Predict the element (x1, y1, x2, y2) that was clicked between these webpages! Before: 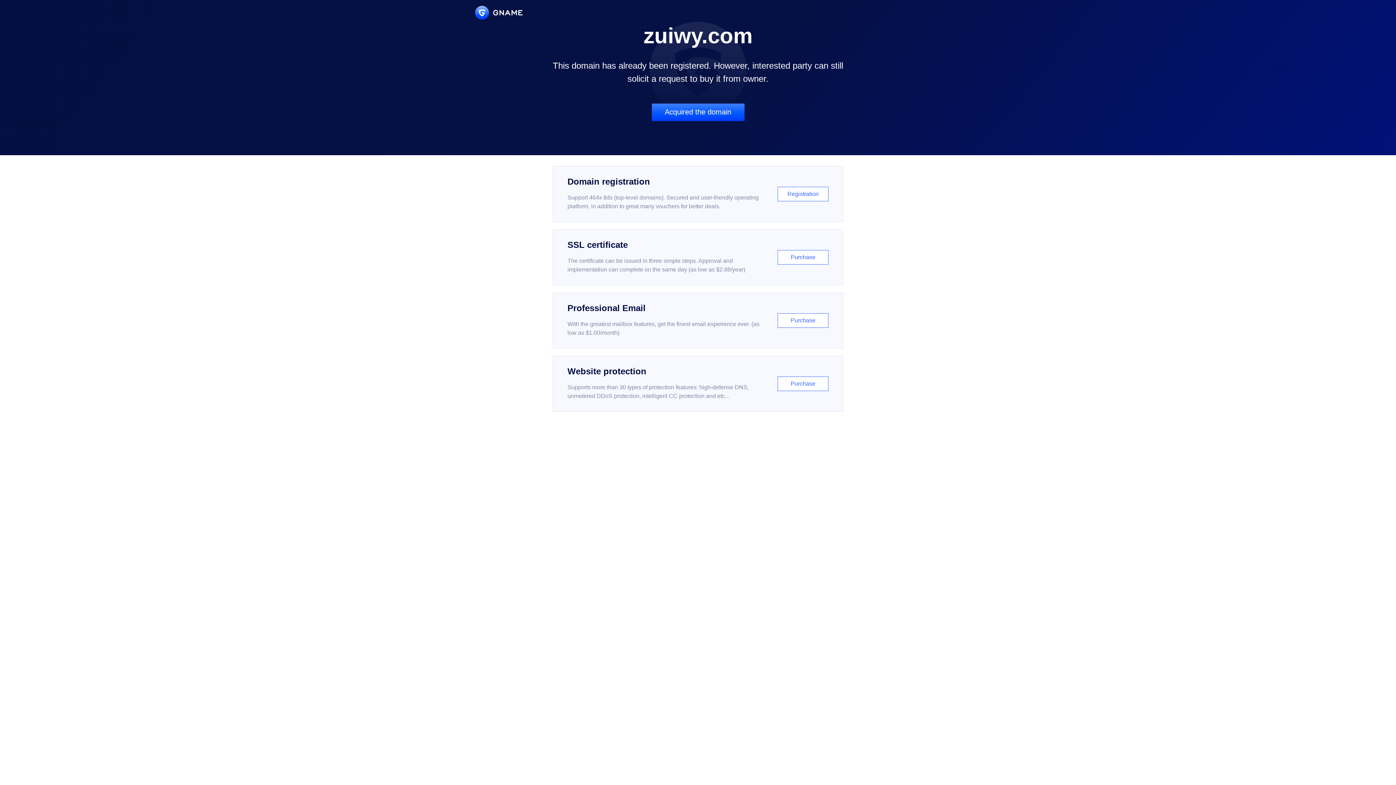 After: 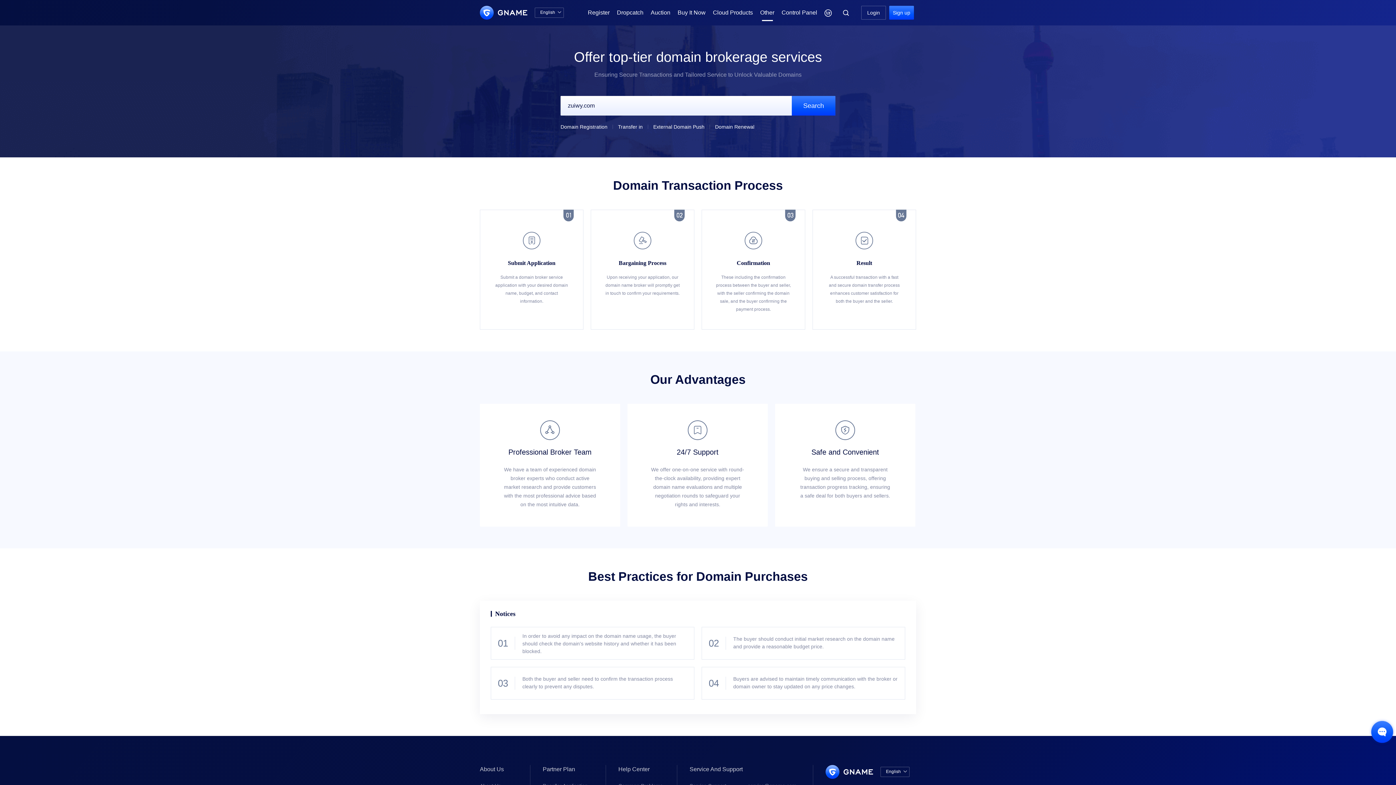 Action: label: Acquired the domain bbox: (651, 103, 744, 121)